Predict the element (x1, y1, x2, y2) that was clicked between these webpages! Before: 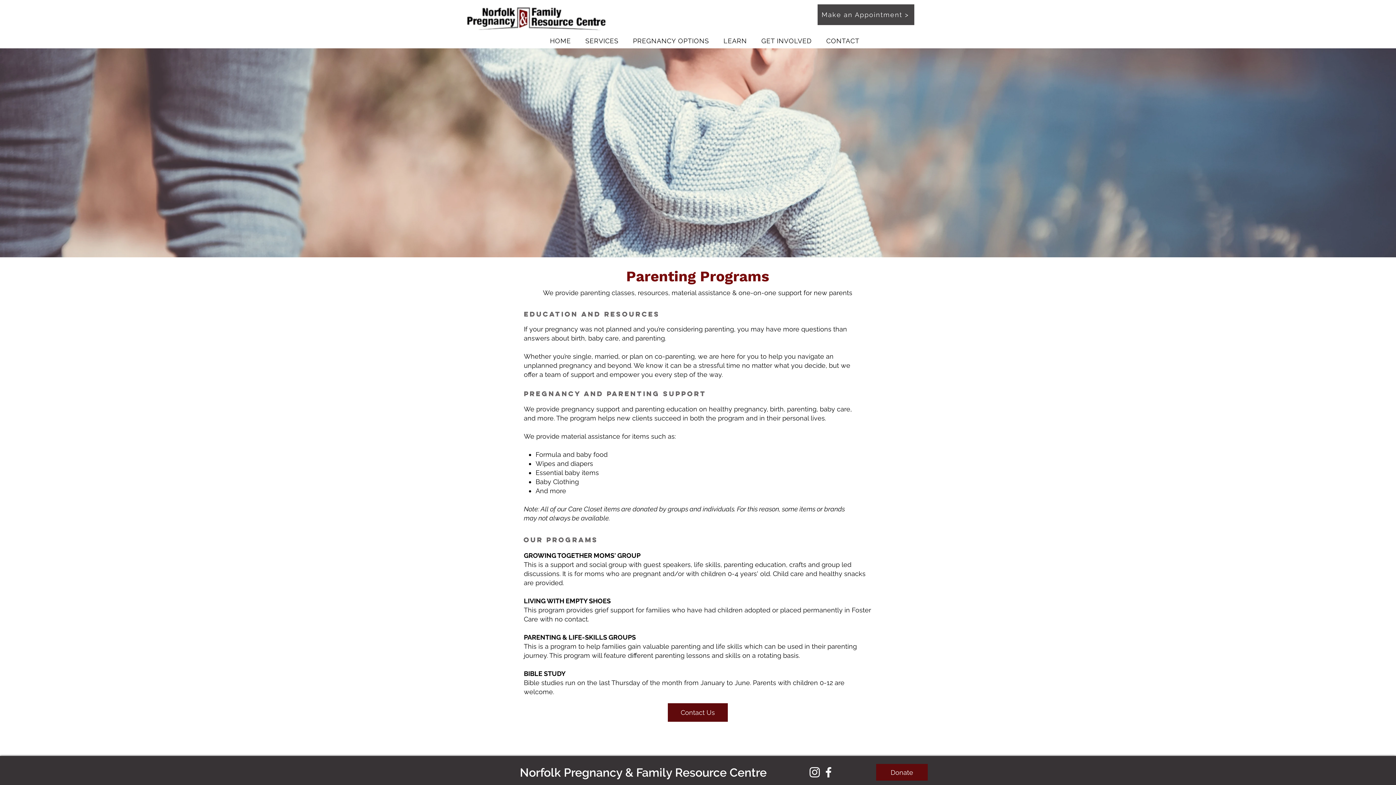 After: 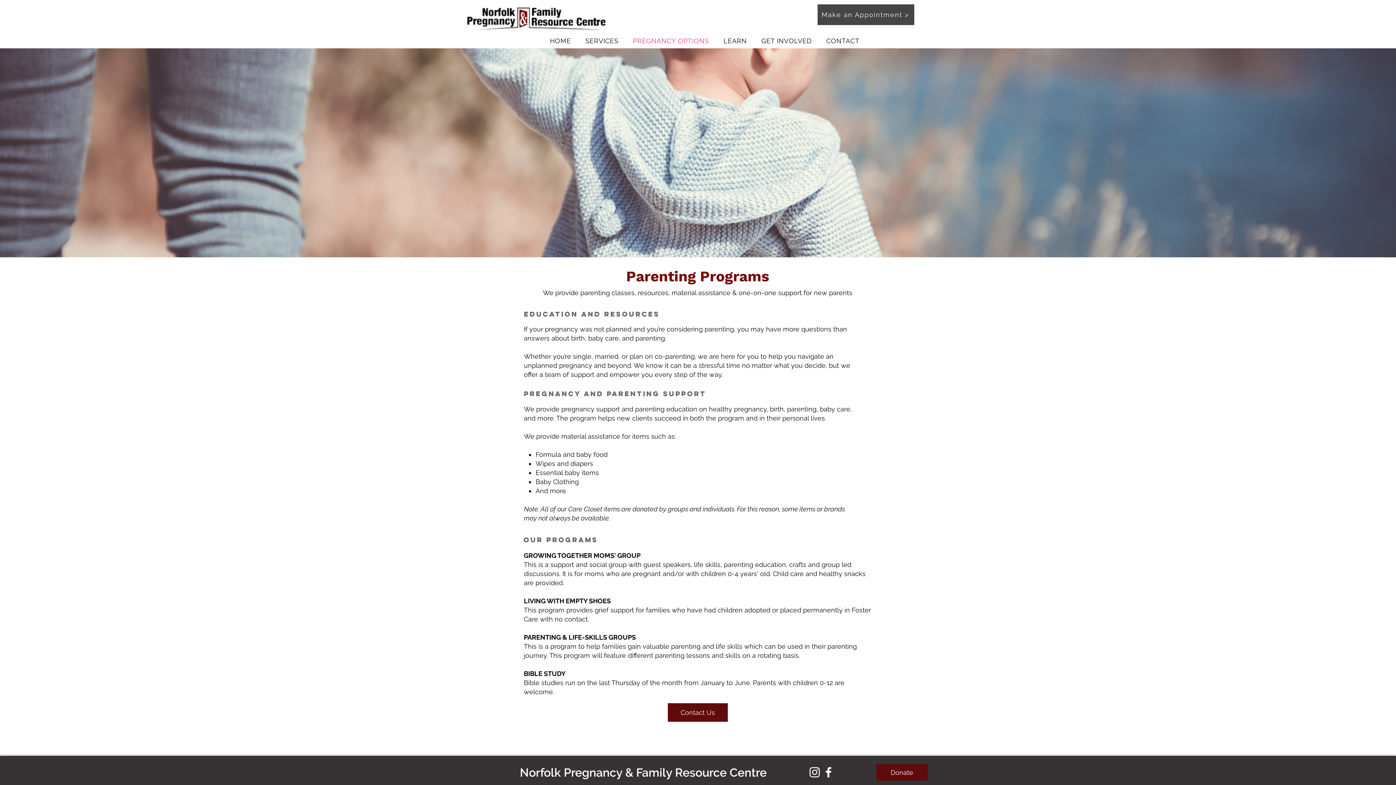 Action: label: PREGNANCY OPTIONS bbox: (627, 33, 714, 48)